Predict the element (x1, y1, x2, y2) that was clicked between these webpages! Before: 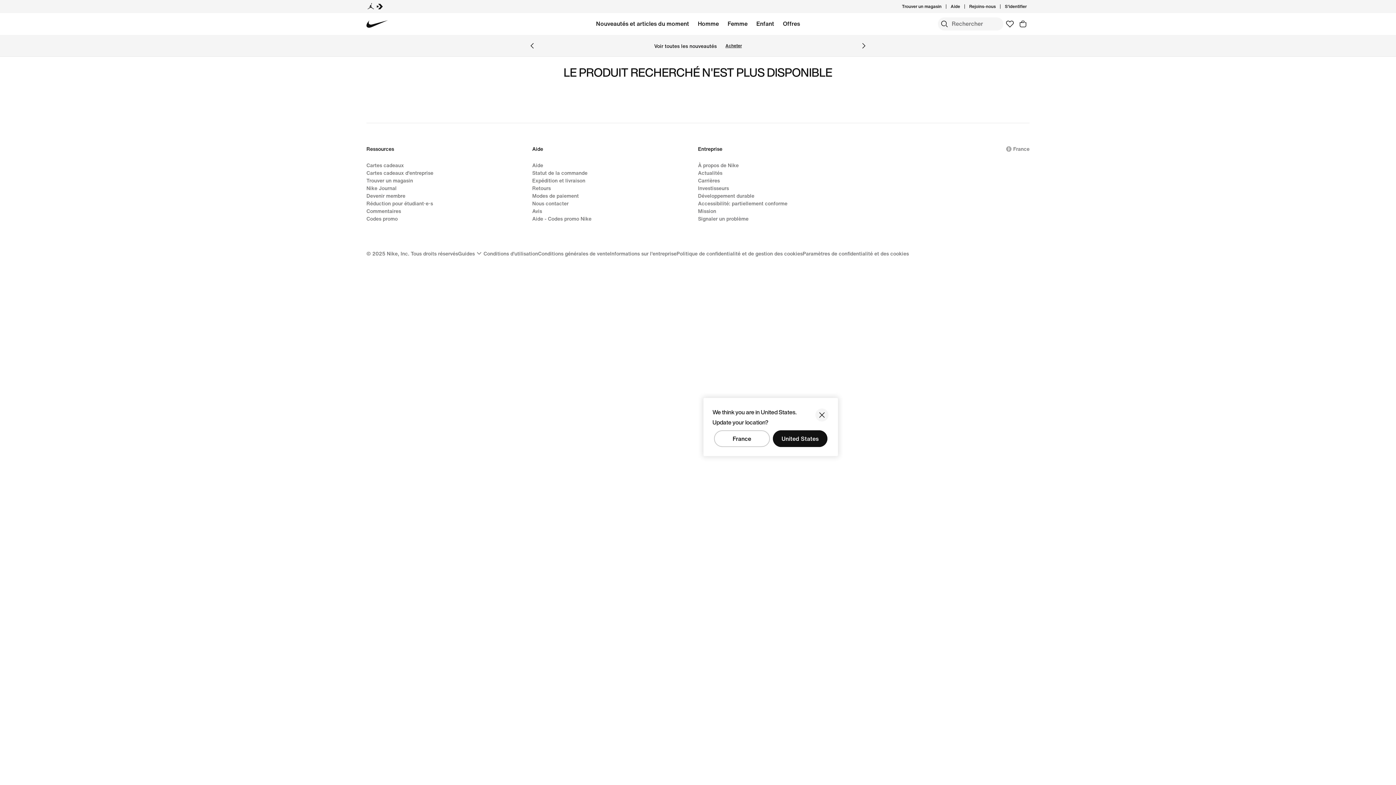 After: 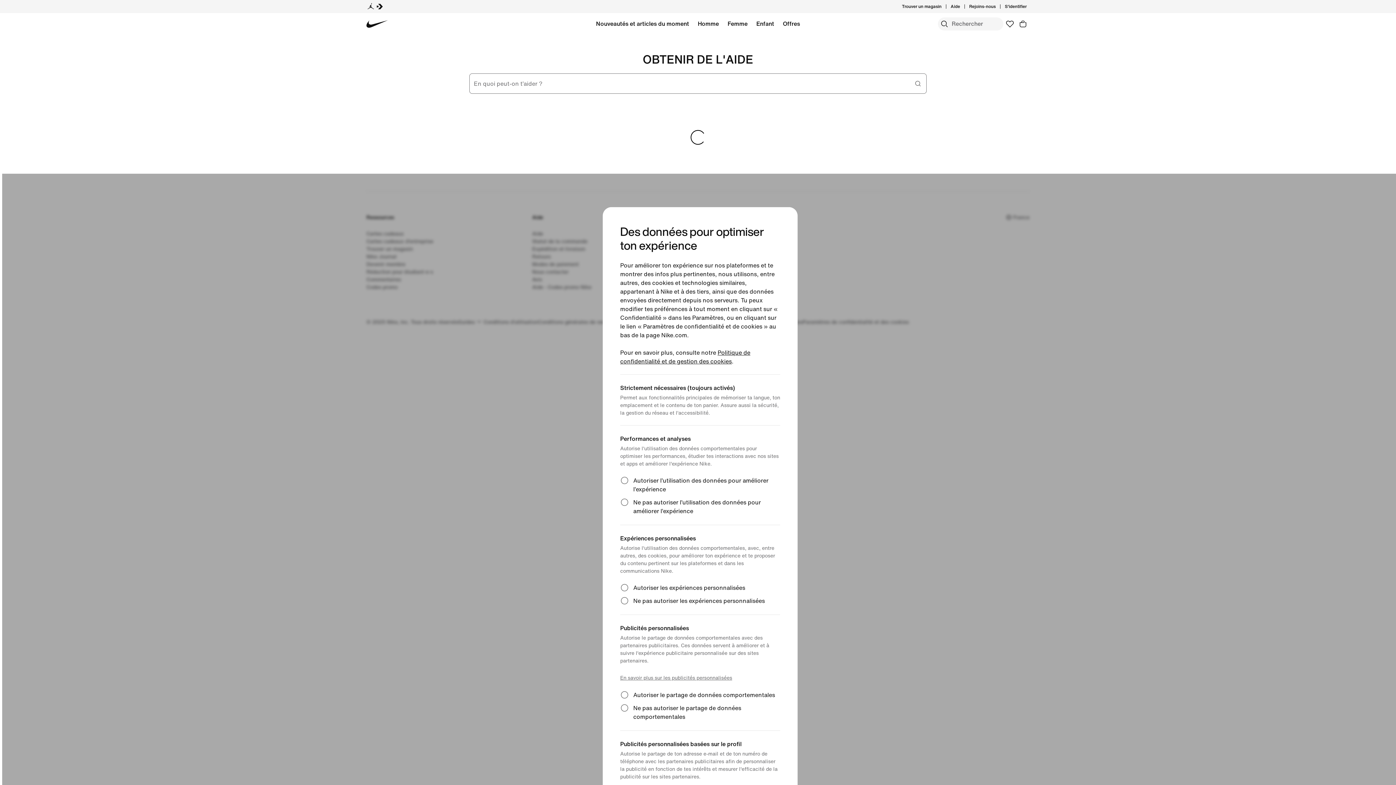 Action: bbox: (532, 214, 591, 222) label: Aide - Codes promo Nike